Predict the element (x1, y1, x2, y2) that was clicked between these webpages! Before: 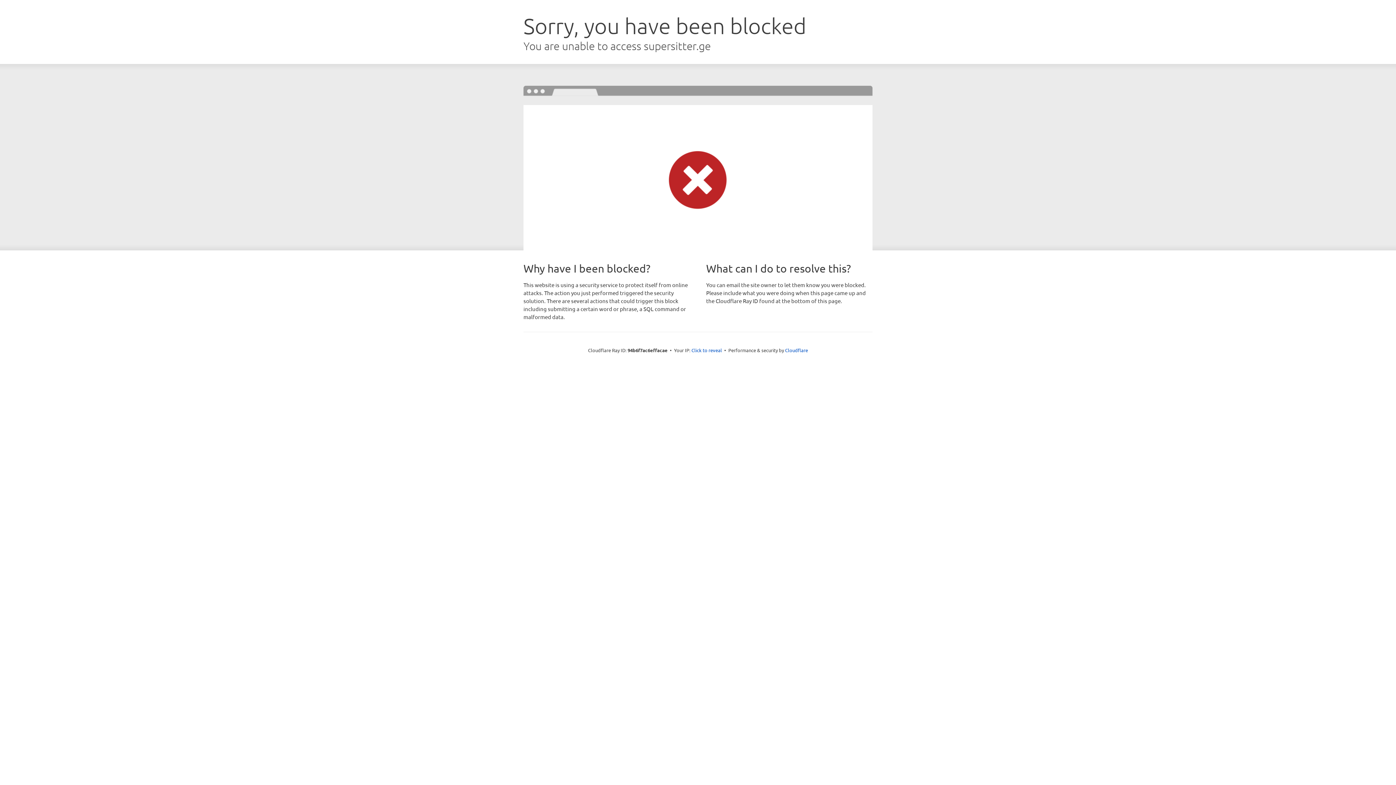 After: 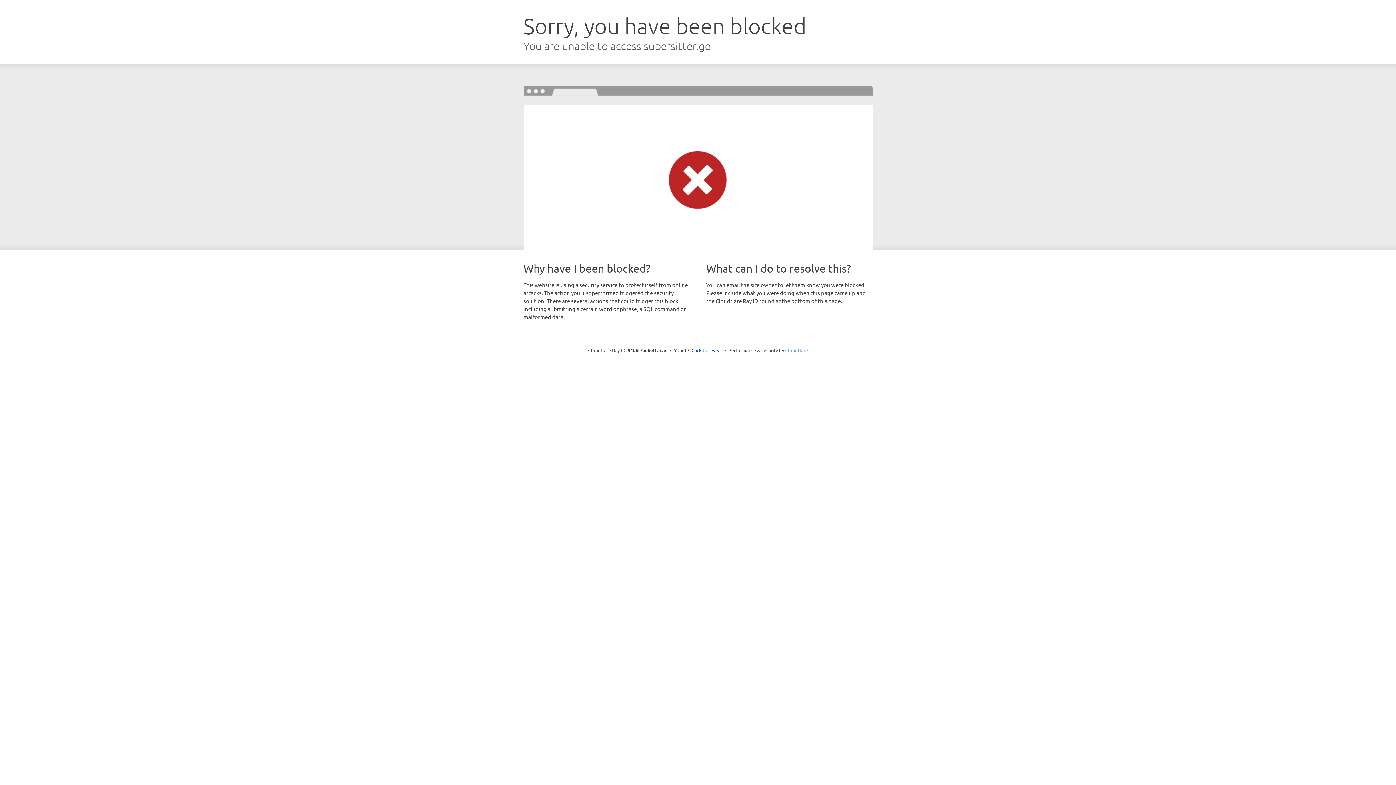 Action: label: Cloudflare bbox: (785, 347, 808, 353)